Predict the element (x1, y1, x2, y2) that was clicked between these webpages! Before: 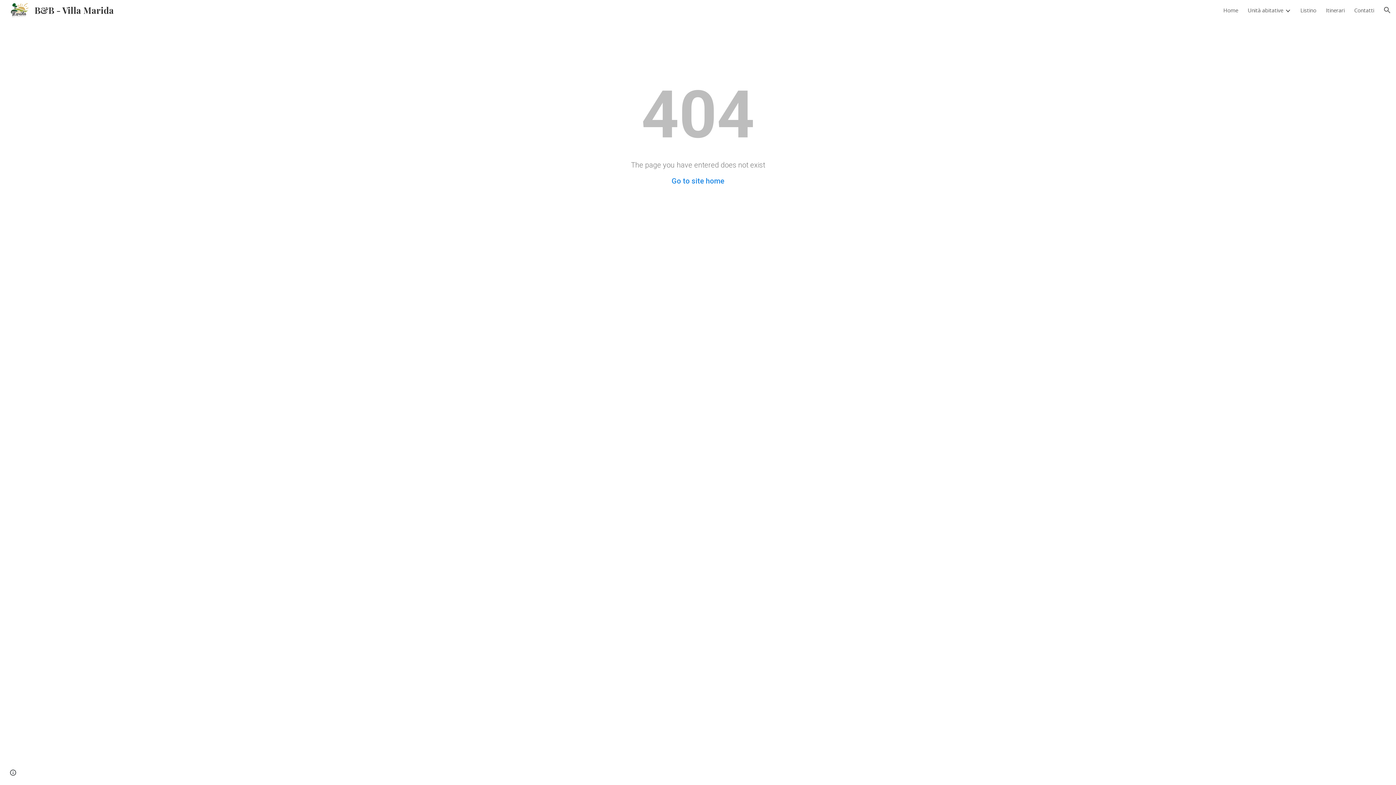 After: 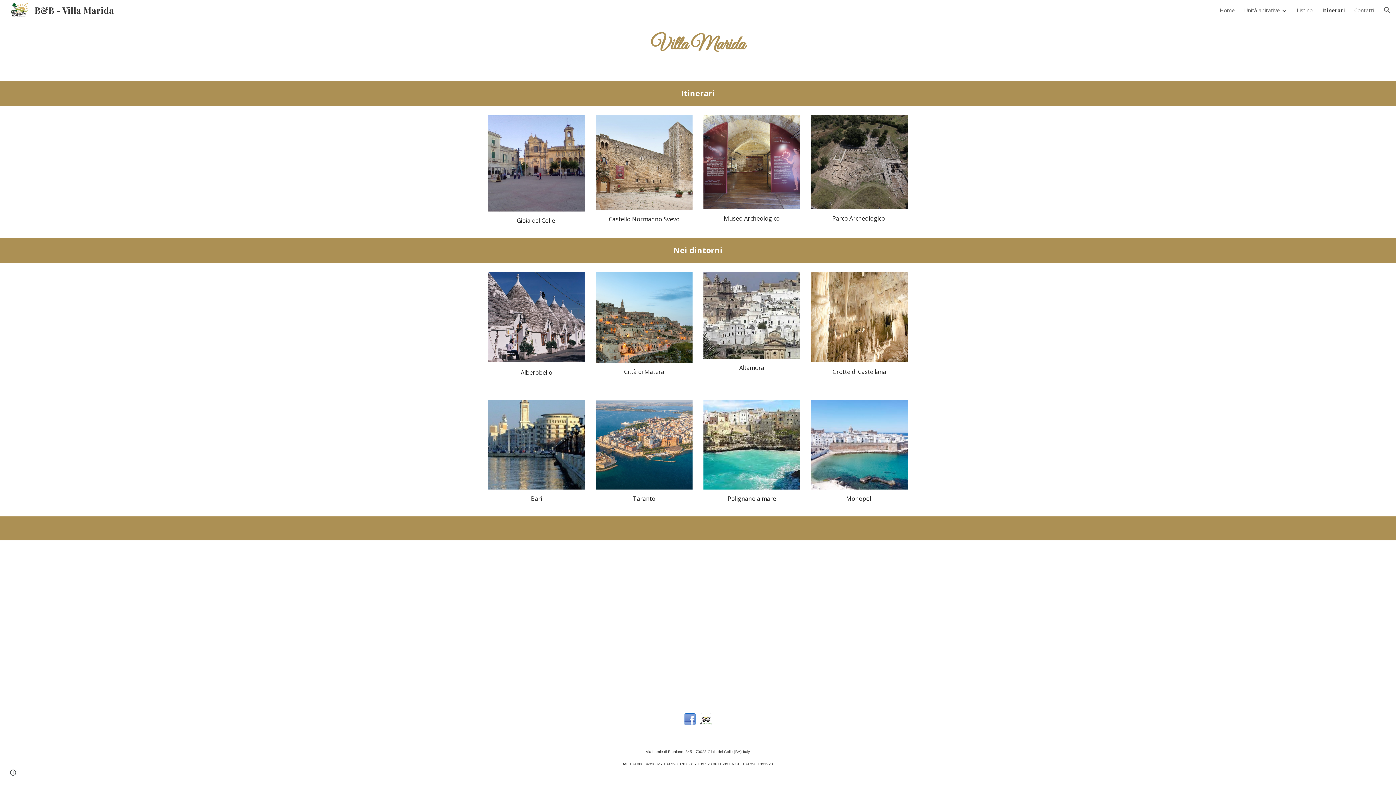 Action: bbox: (1326, 6, 1345, 13) label: Itinerari